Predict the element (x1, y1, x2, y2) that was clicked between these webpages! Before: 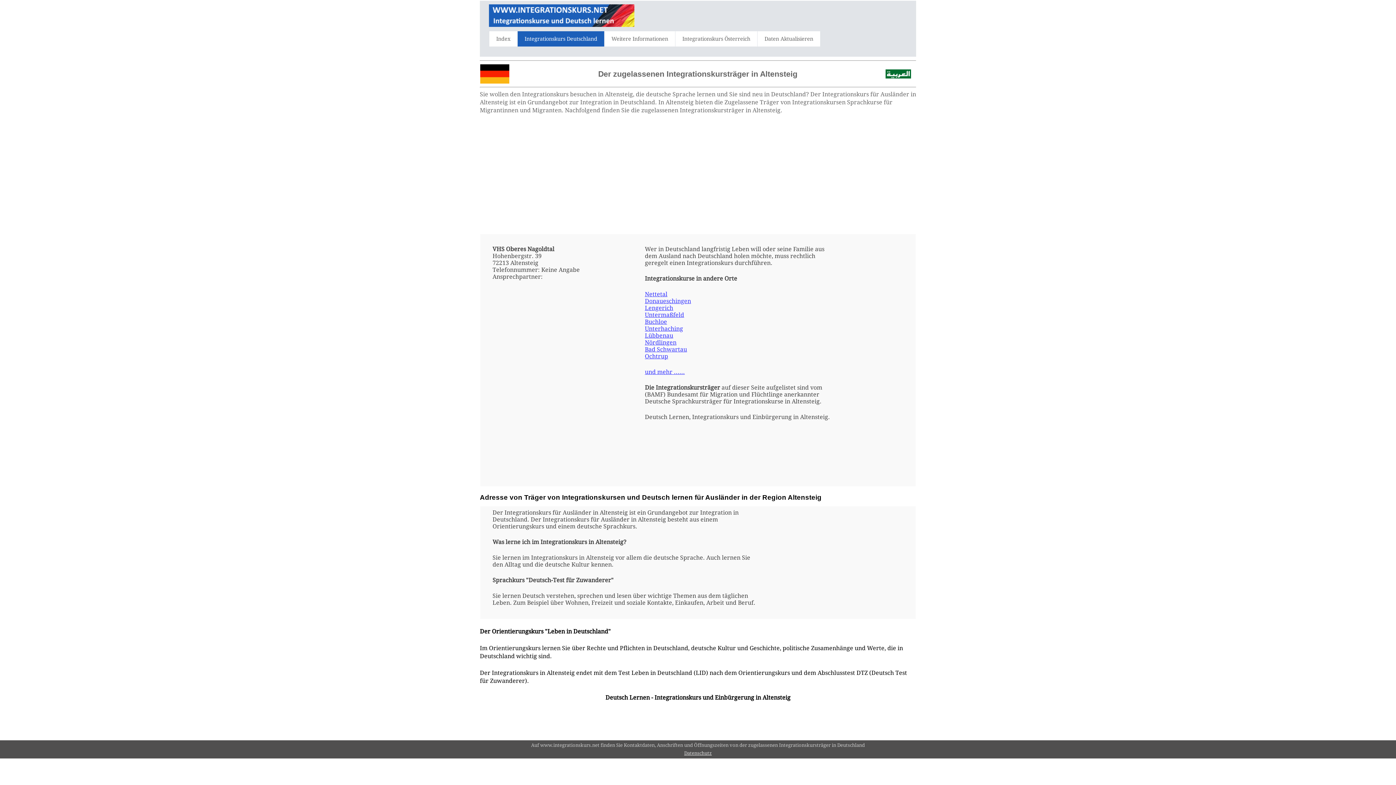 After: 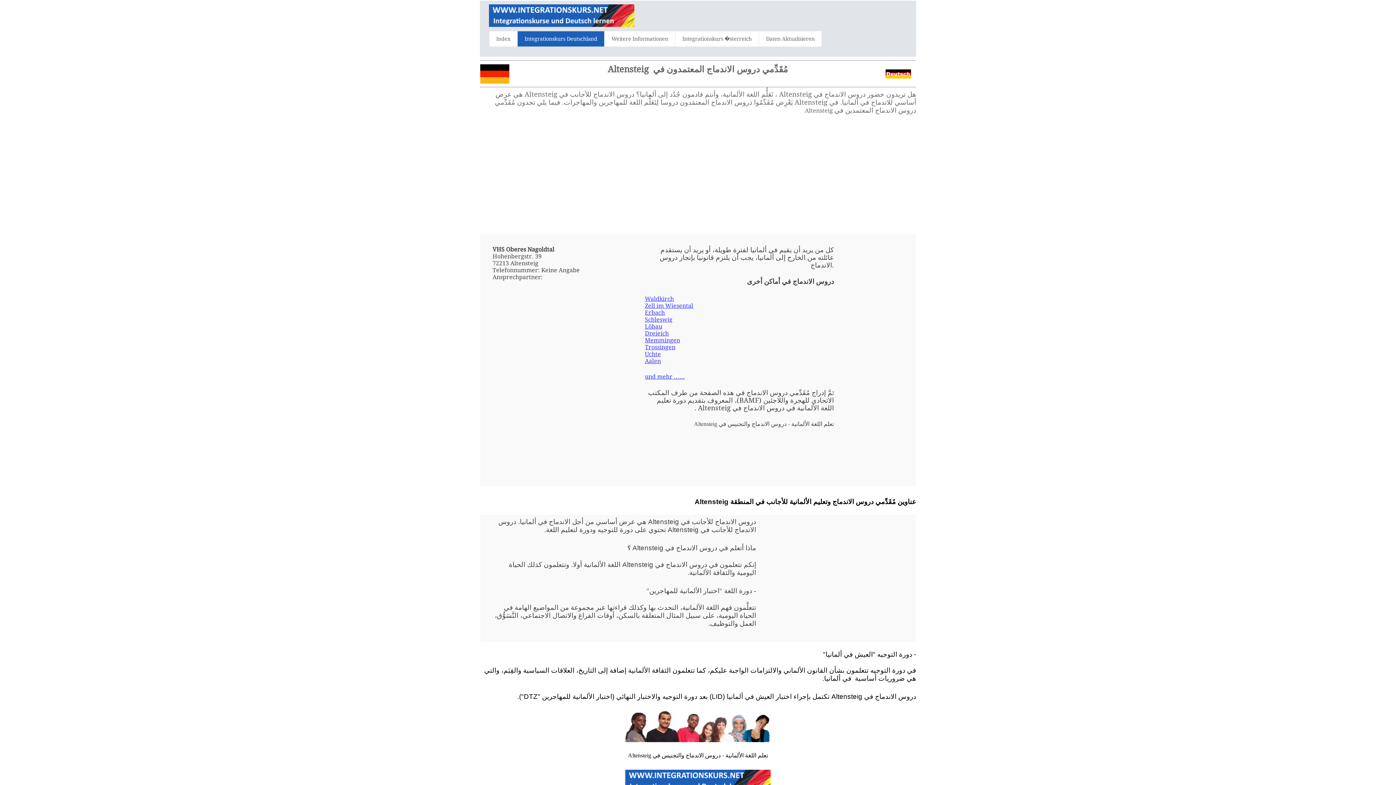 Action: bbox: (885, 73, 911, 79)